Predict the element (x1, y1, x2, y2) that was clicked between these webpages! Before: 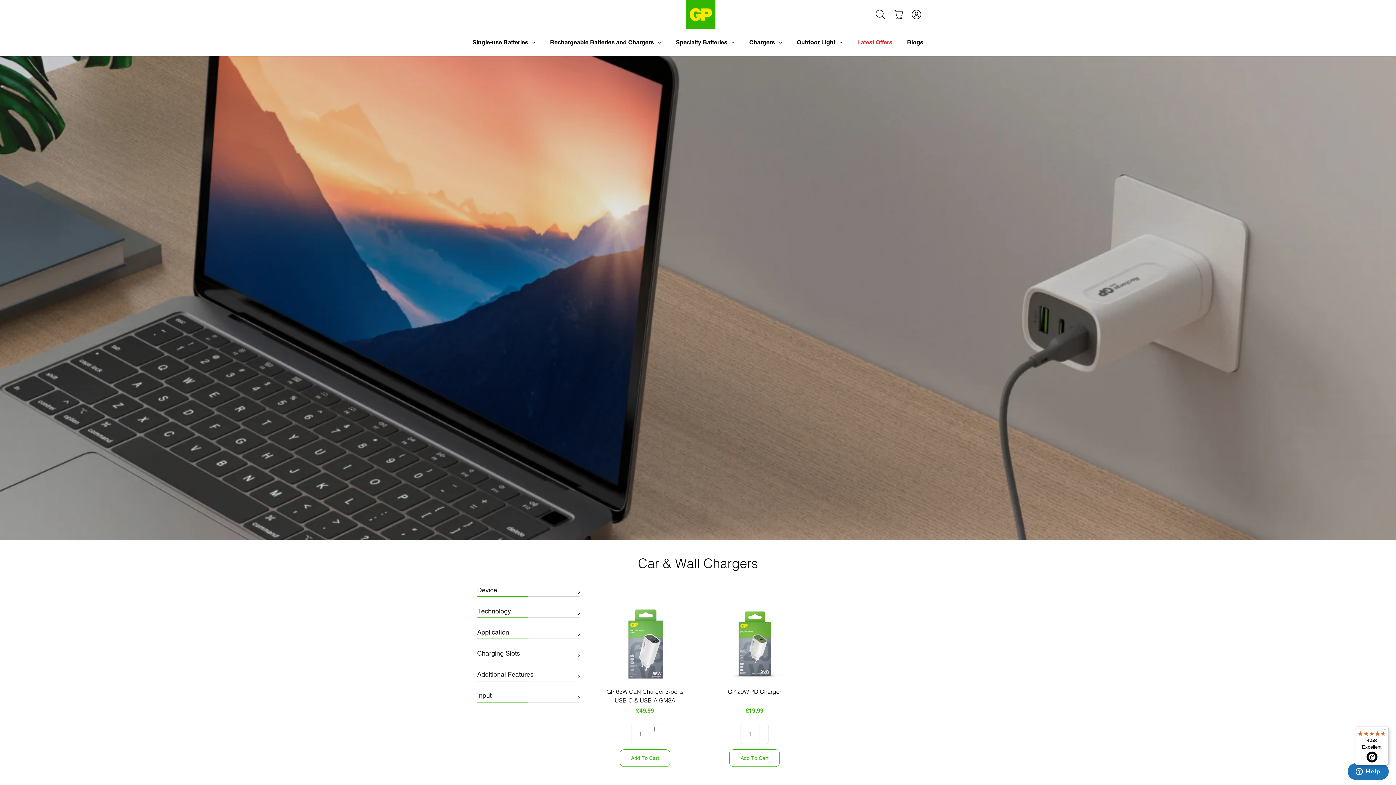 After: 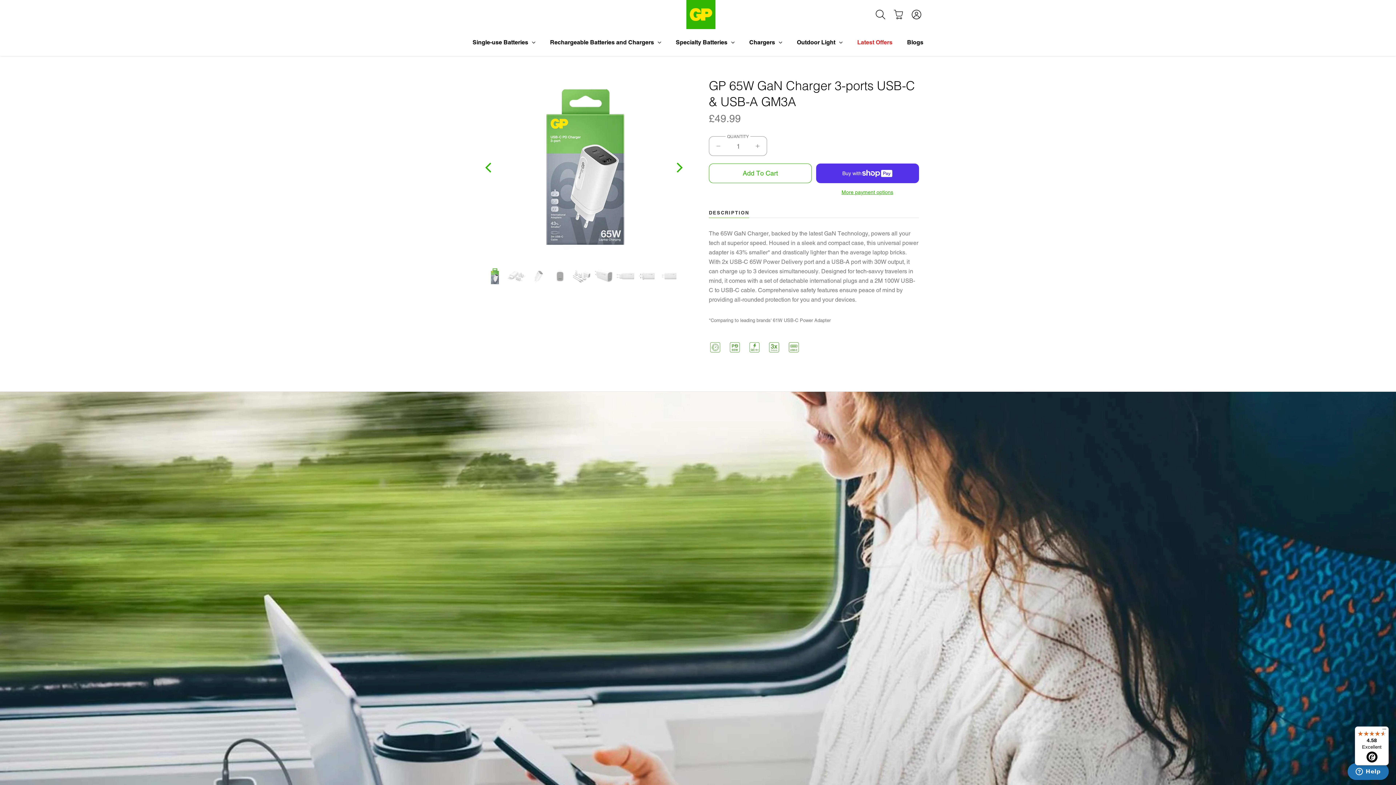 Action: bbox: (595, 604, 694, 684)